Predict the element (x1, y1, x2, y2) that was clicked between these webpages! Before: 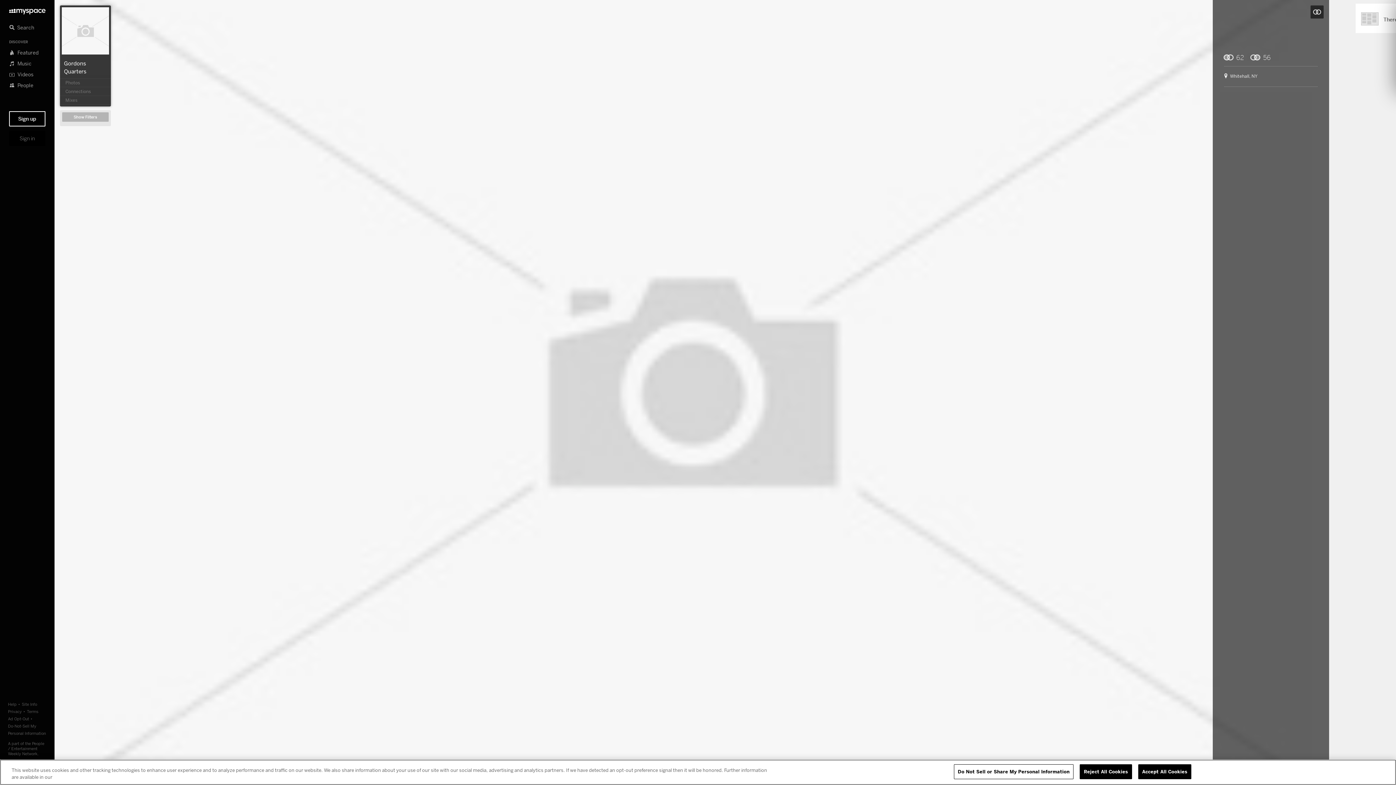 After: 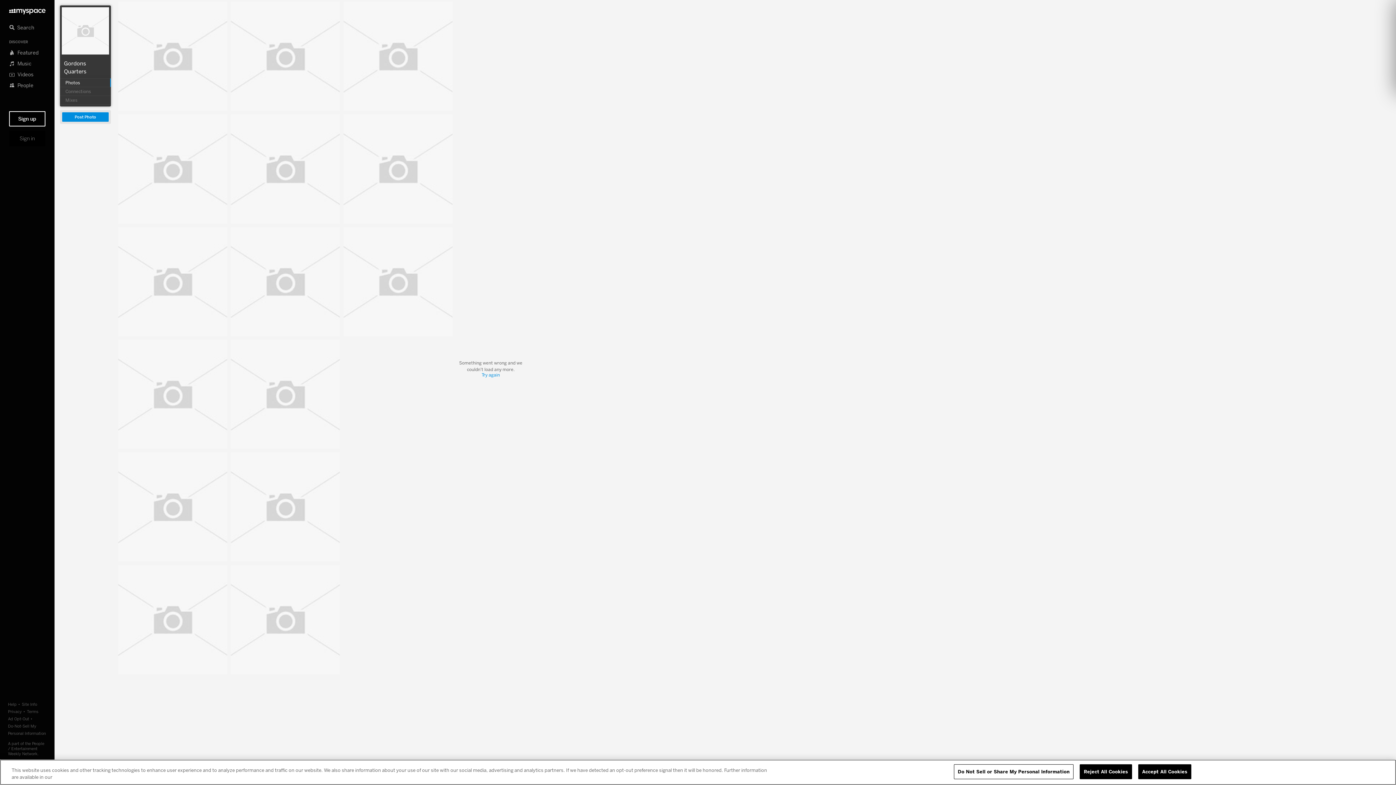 Action: bbox: (60, 78, 110, 86) label: Photos